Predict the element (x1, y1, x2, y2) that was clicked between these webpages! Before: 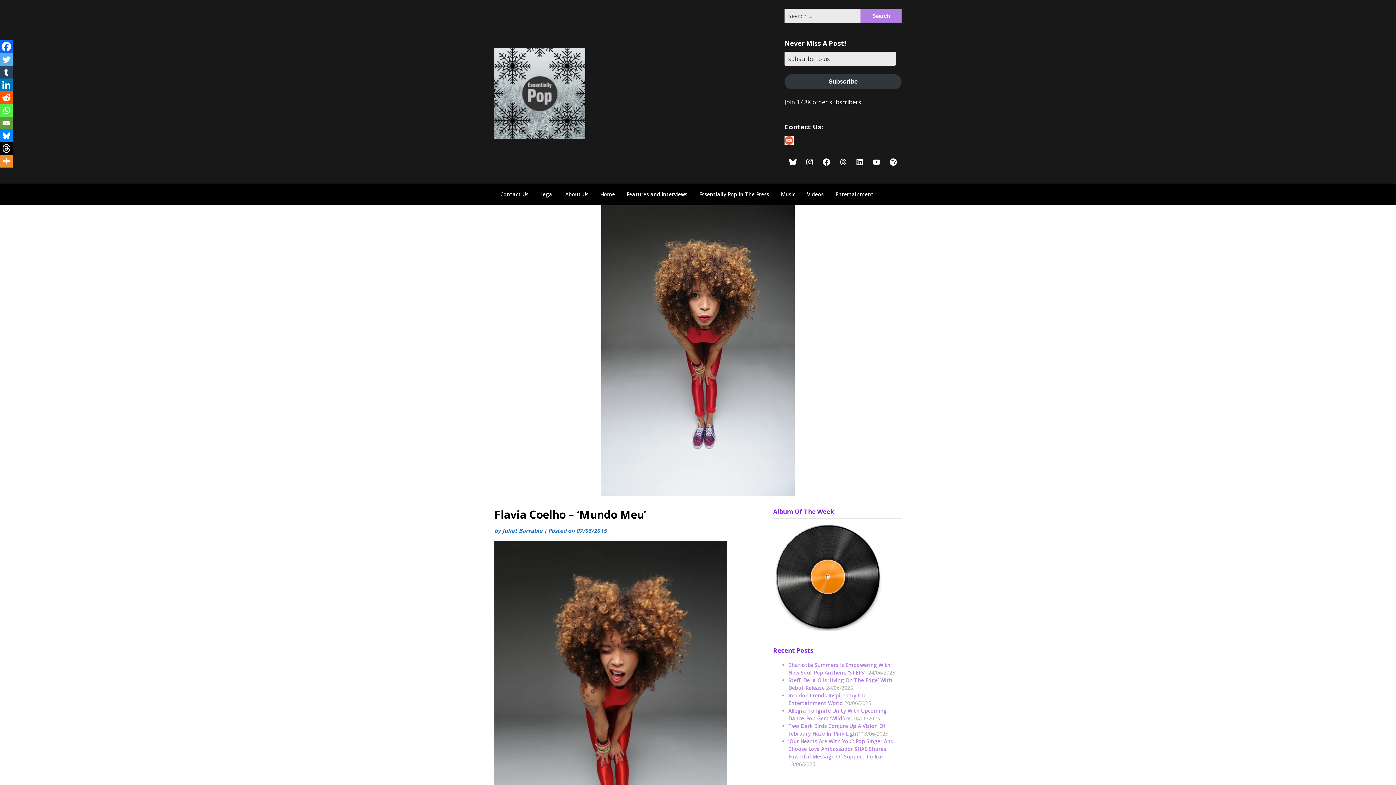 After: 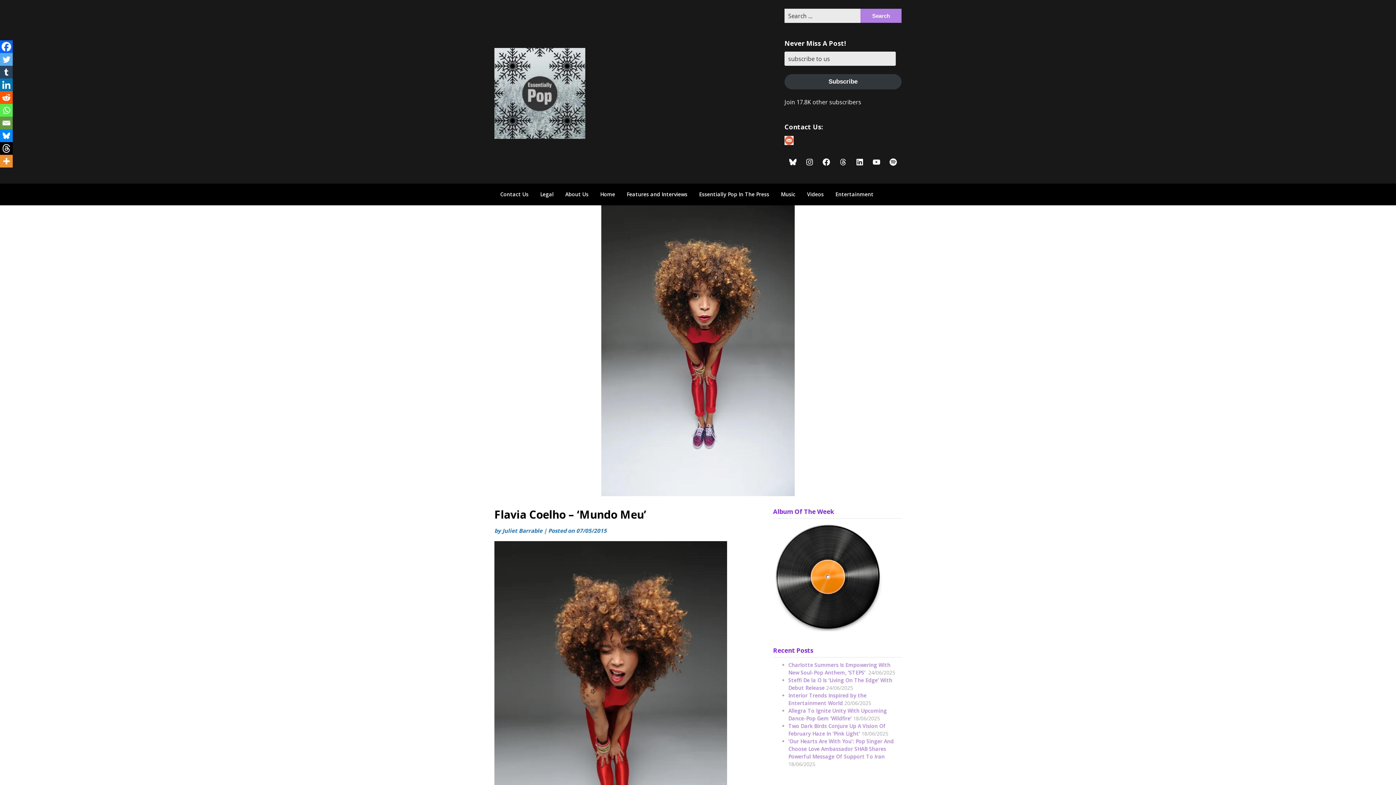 Action: bbox: (0, 142, 12, 154) label: Threads